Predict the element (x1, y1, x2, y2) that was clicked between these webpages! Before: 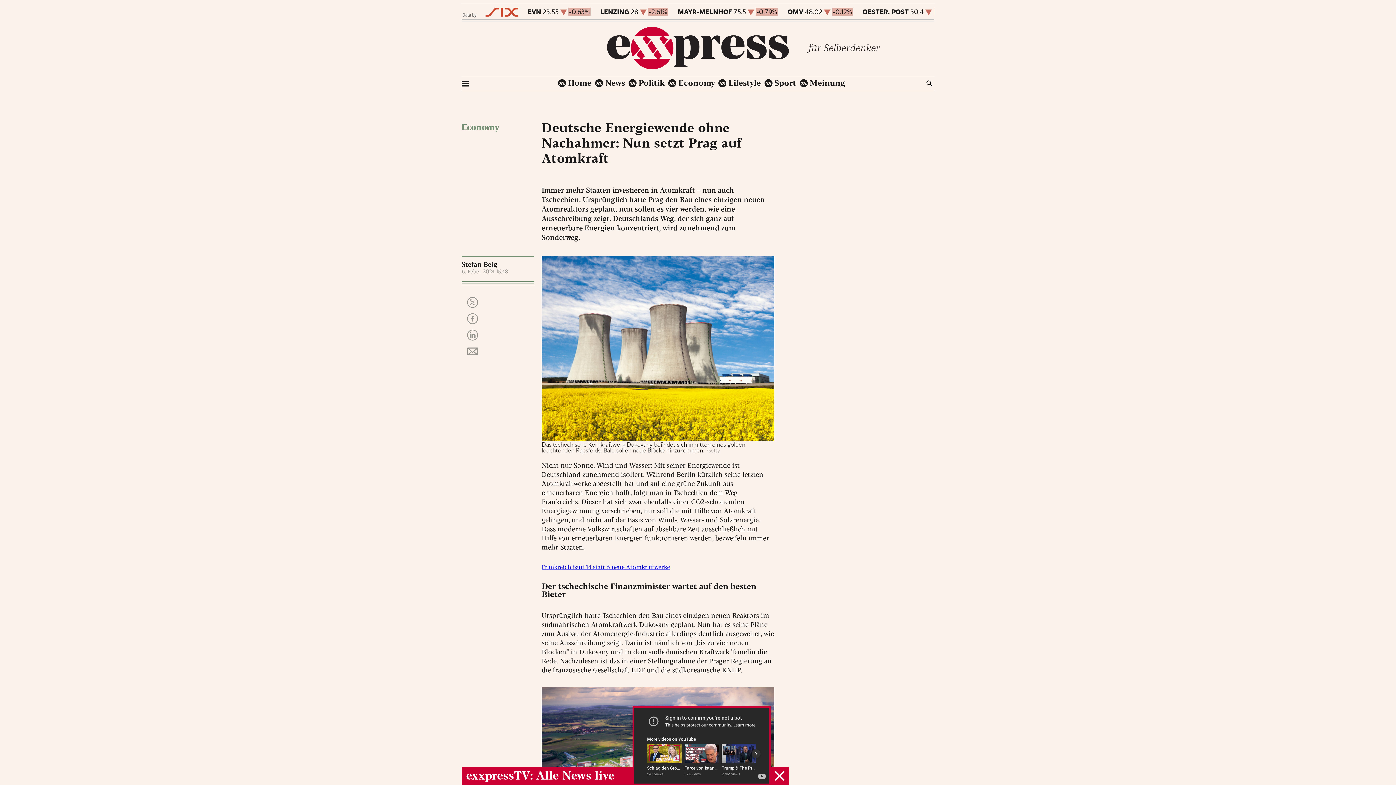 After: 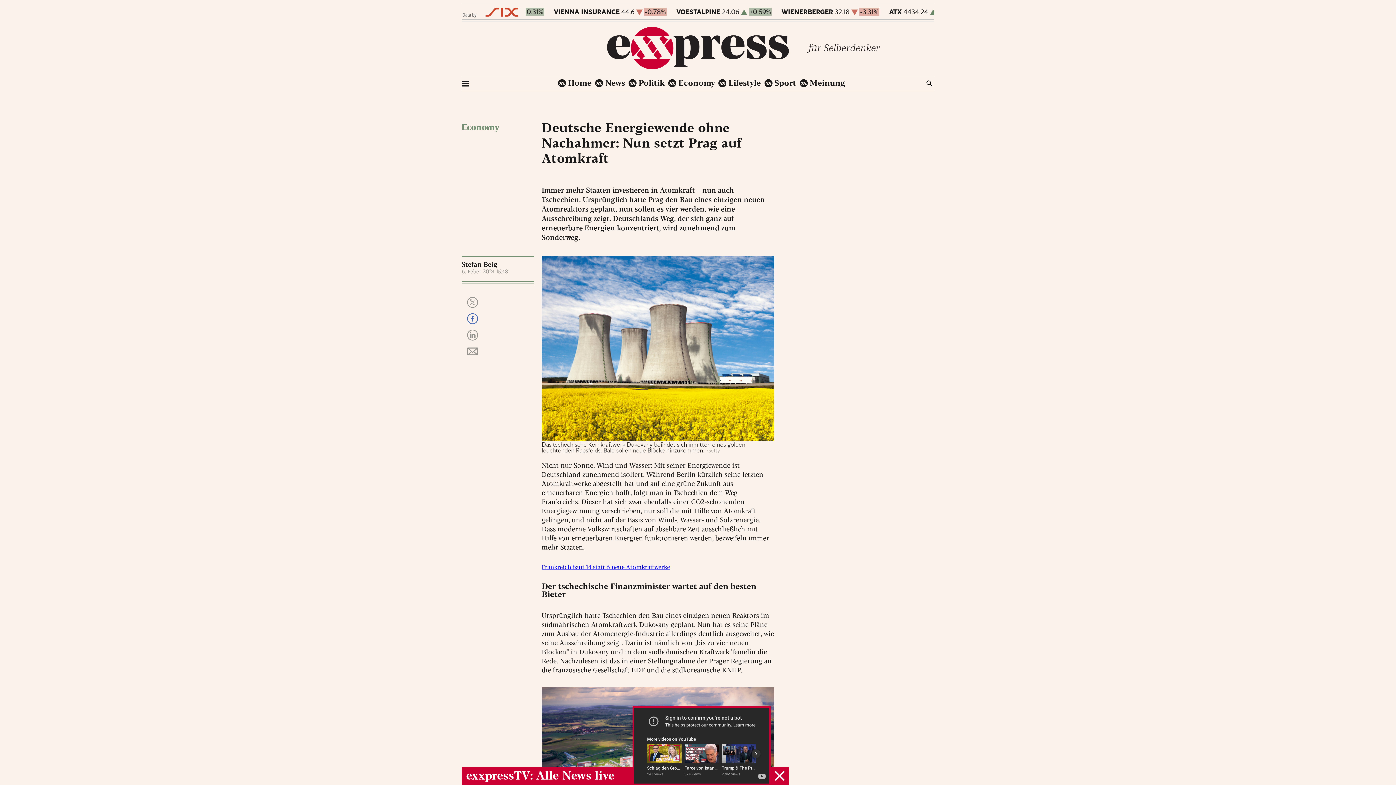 Action: bbox: (467, 313, 478, 324)